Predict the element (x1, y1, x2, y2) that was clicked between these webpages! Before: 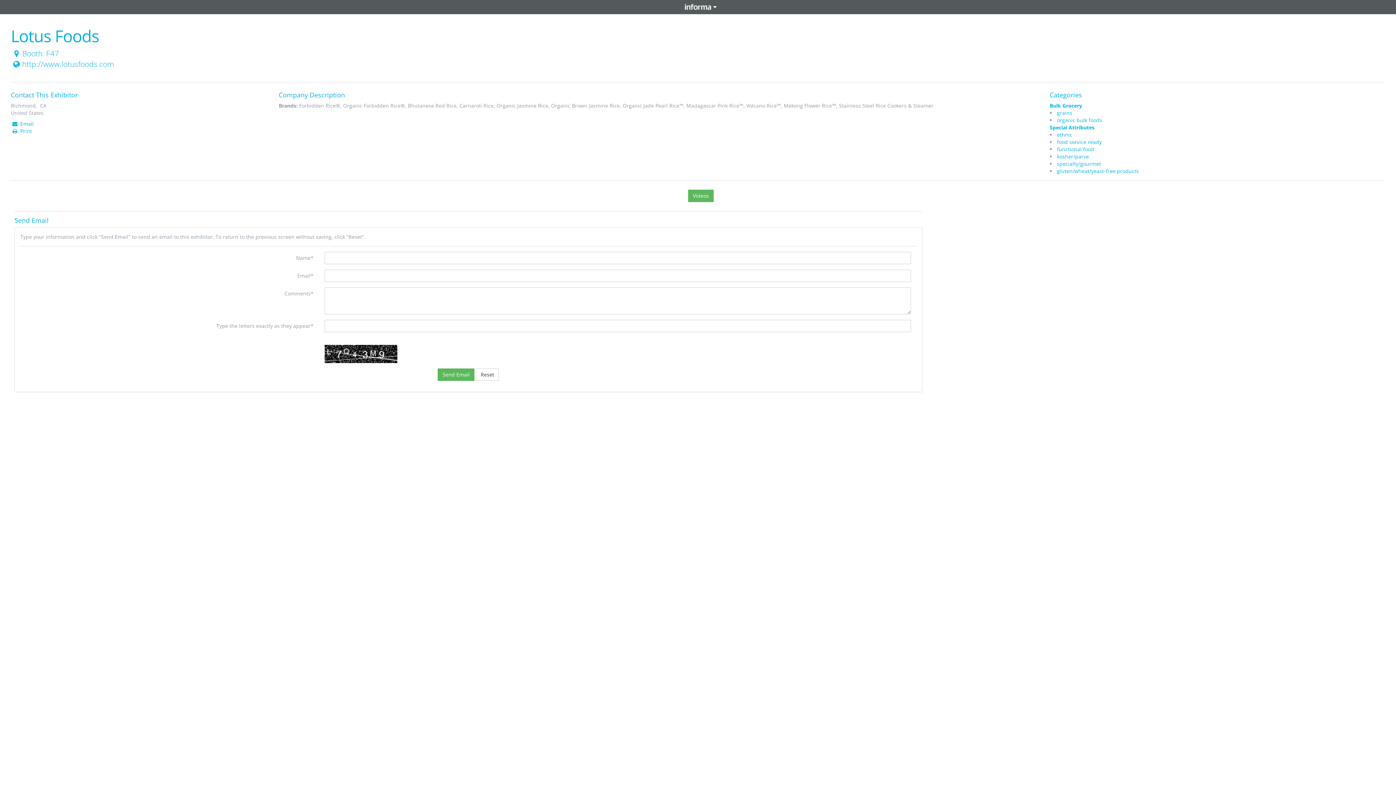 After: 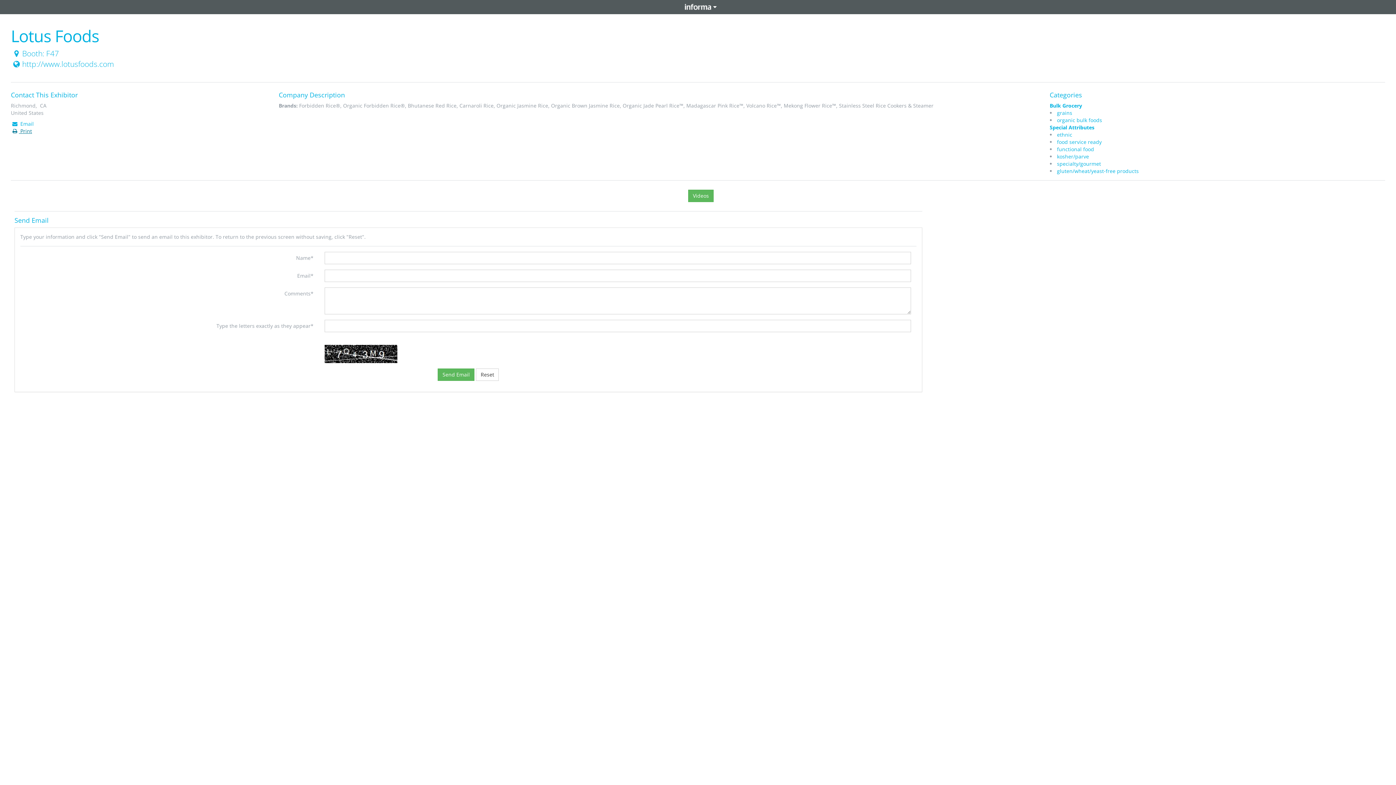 Action: label:  Print bbox: (10, 127, 32, 134)